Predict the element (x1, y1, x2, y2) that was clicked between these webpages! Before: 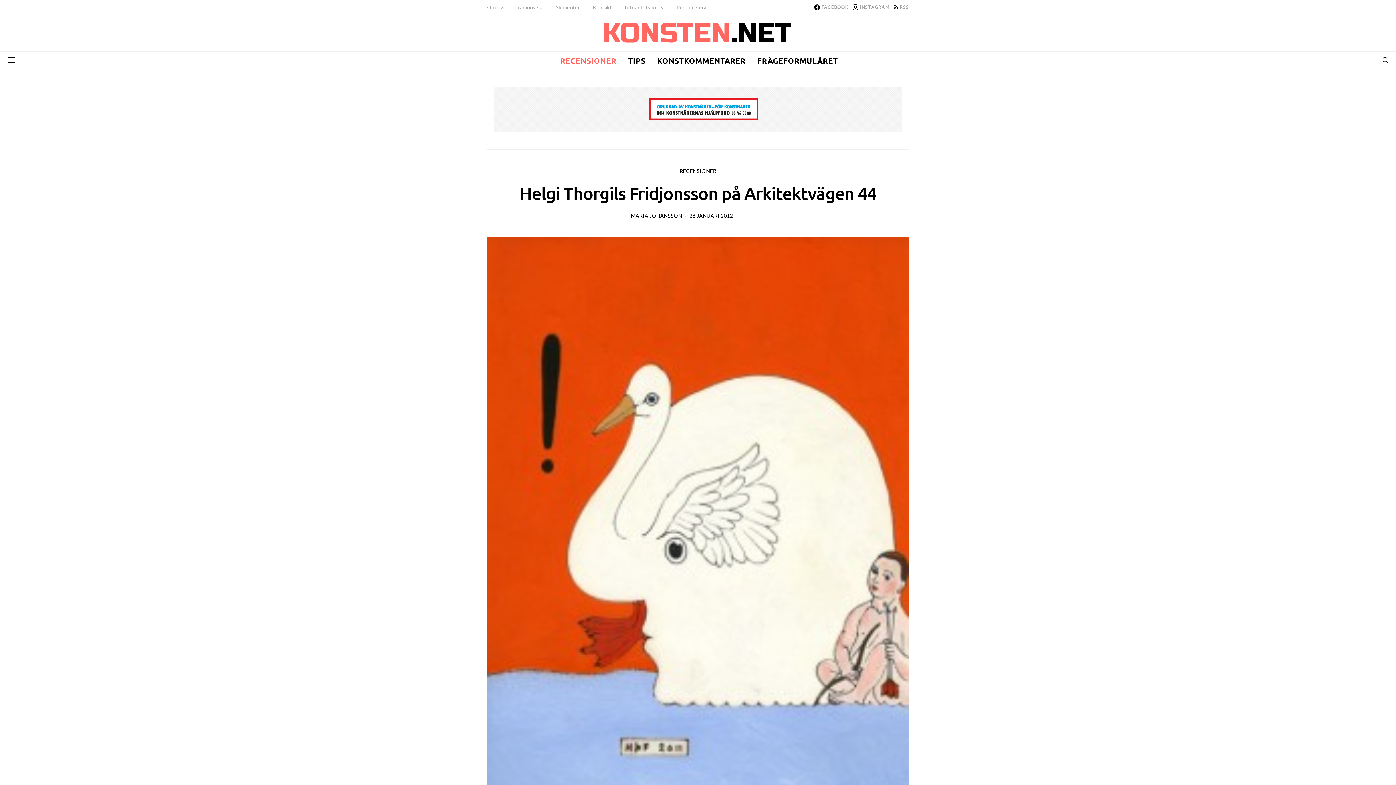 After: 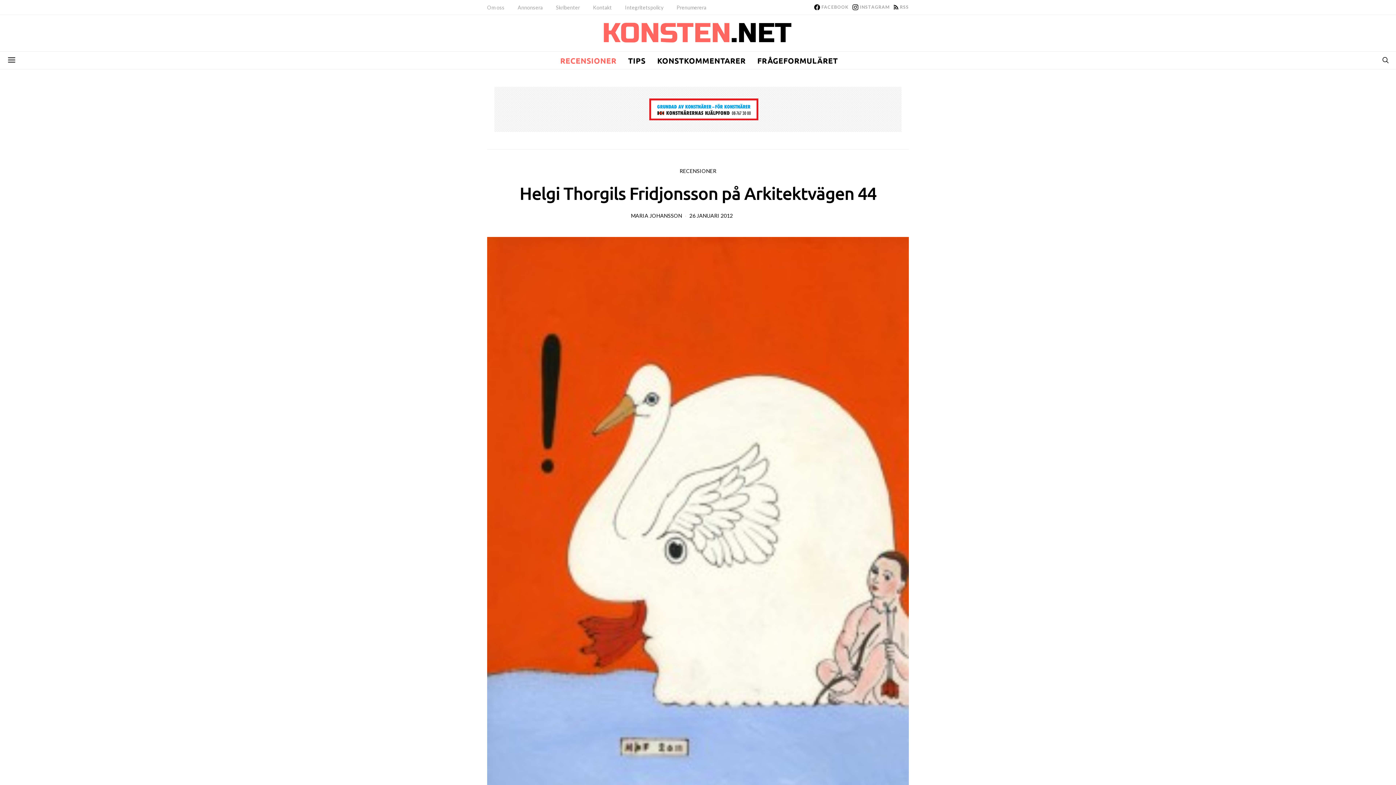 Action: bbox: (689, 212, 733, 218) label: 26 JANUARI 2012